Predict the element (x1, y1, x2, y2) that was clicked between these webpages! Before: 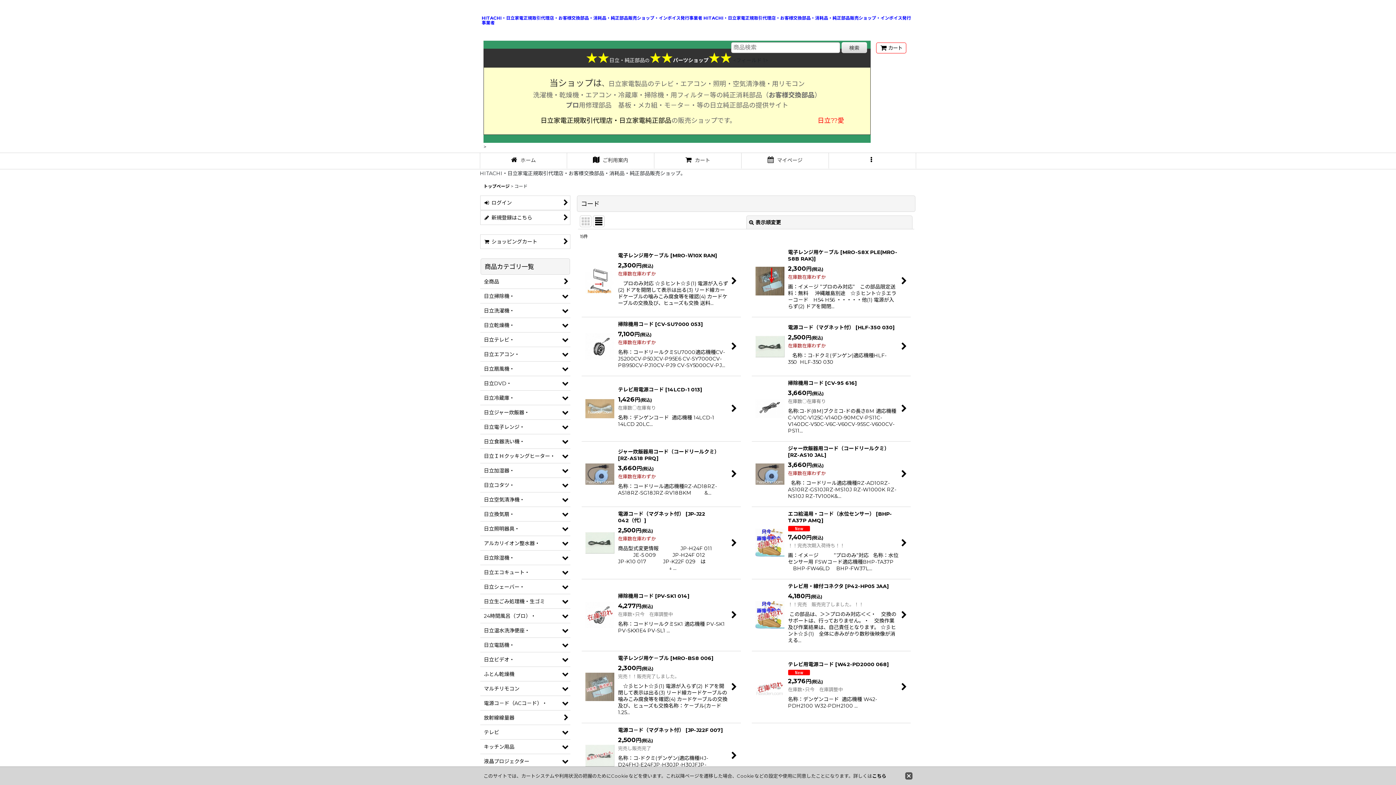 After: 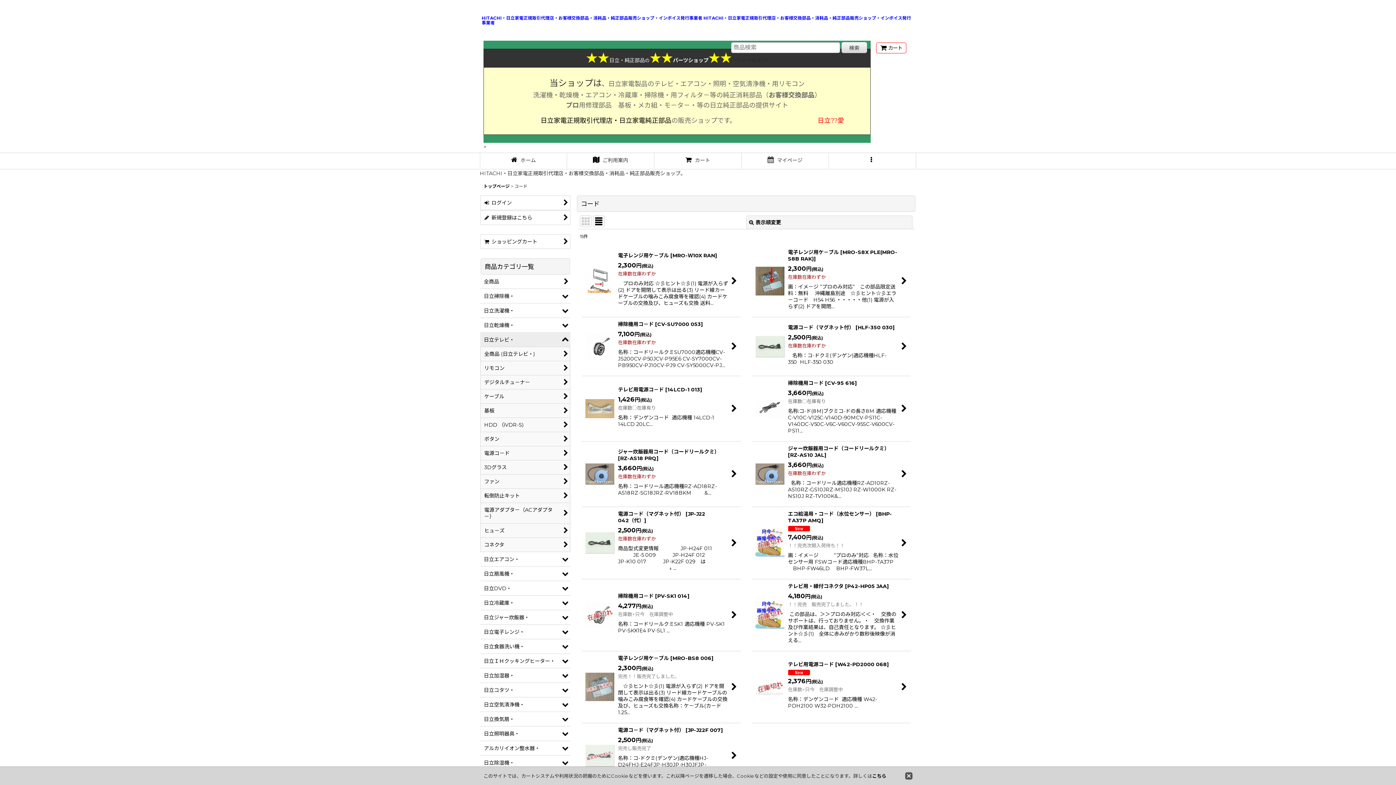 Action: bbox: (480, 333, 570, 347) label: 日立テレビ・